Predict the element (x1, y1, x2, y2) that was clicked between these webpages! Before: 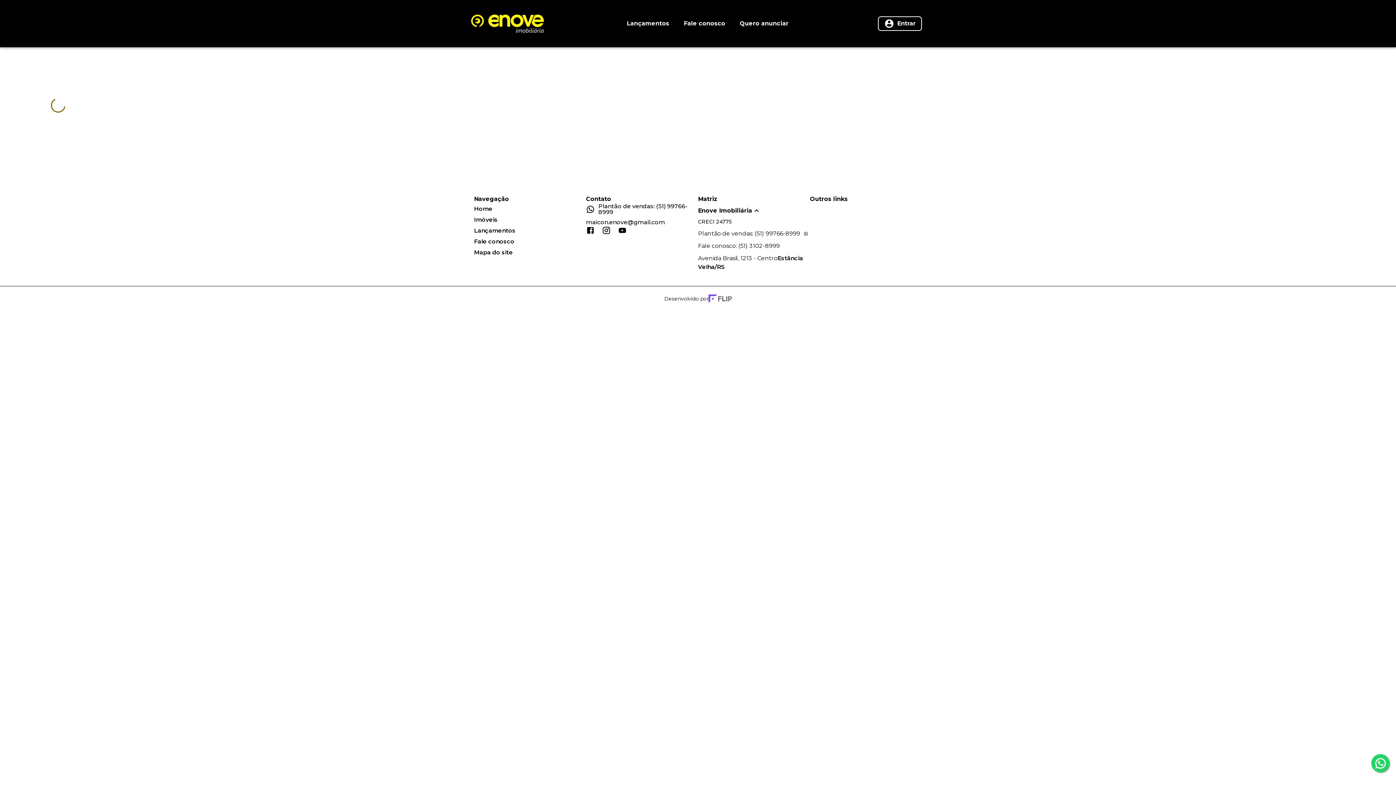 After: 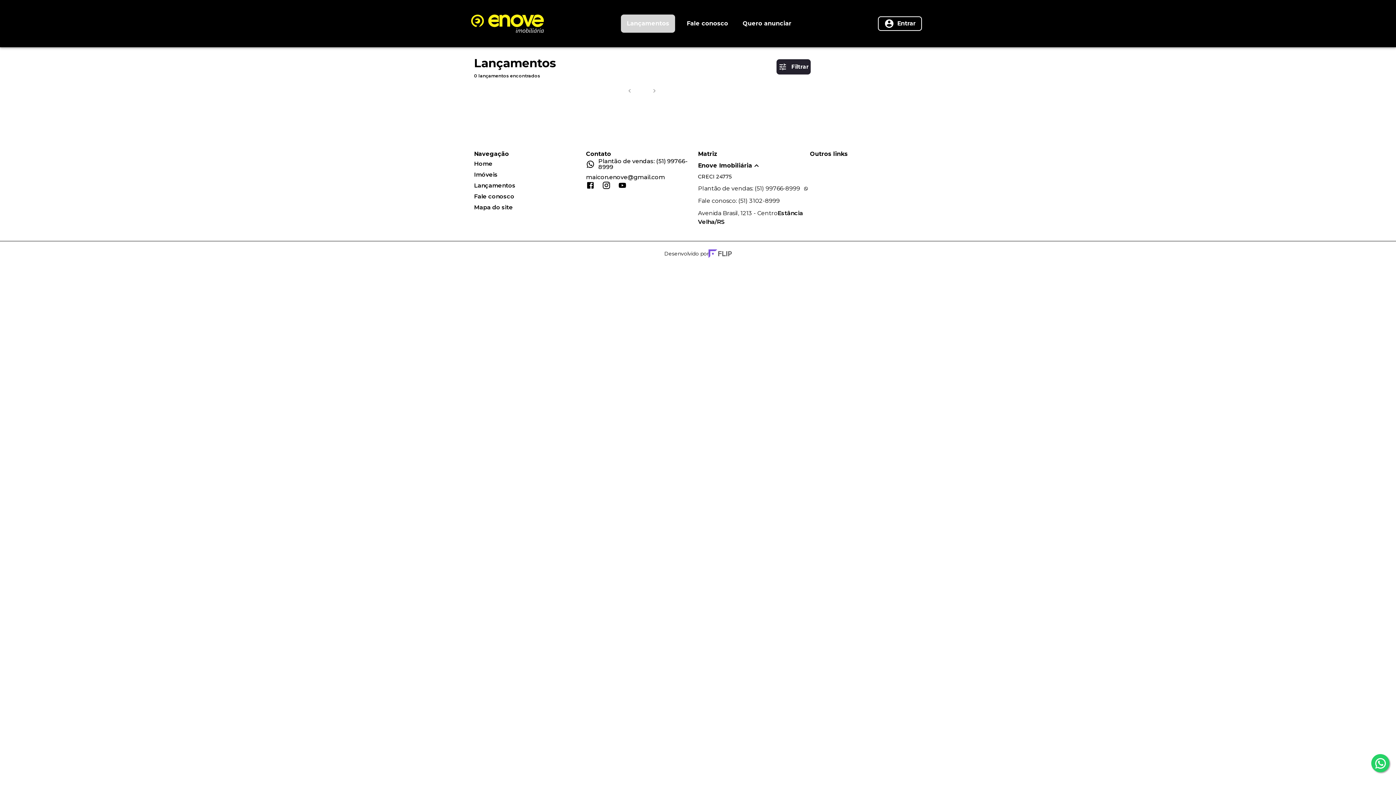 Action: label: Lançamentos bbox: (624, 19, 672, 26)